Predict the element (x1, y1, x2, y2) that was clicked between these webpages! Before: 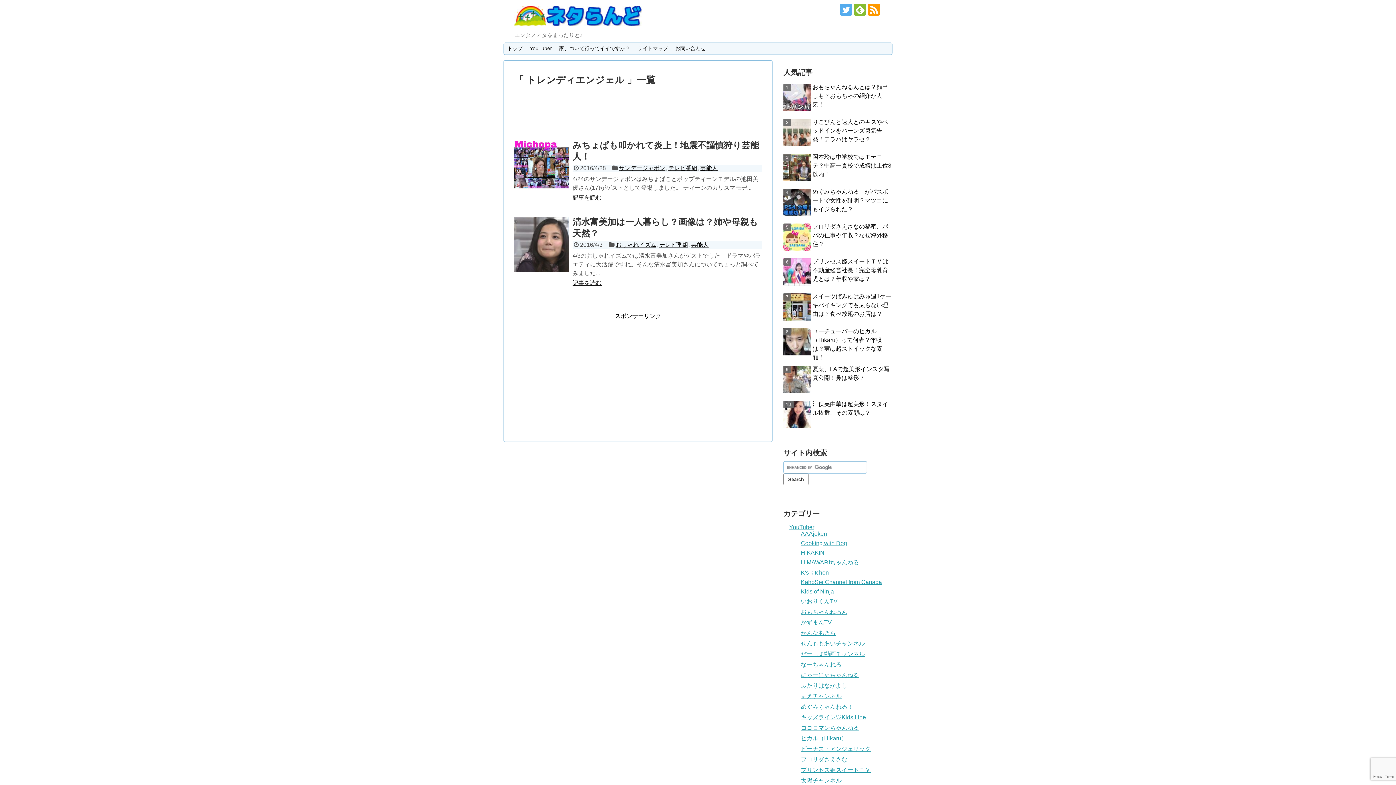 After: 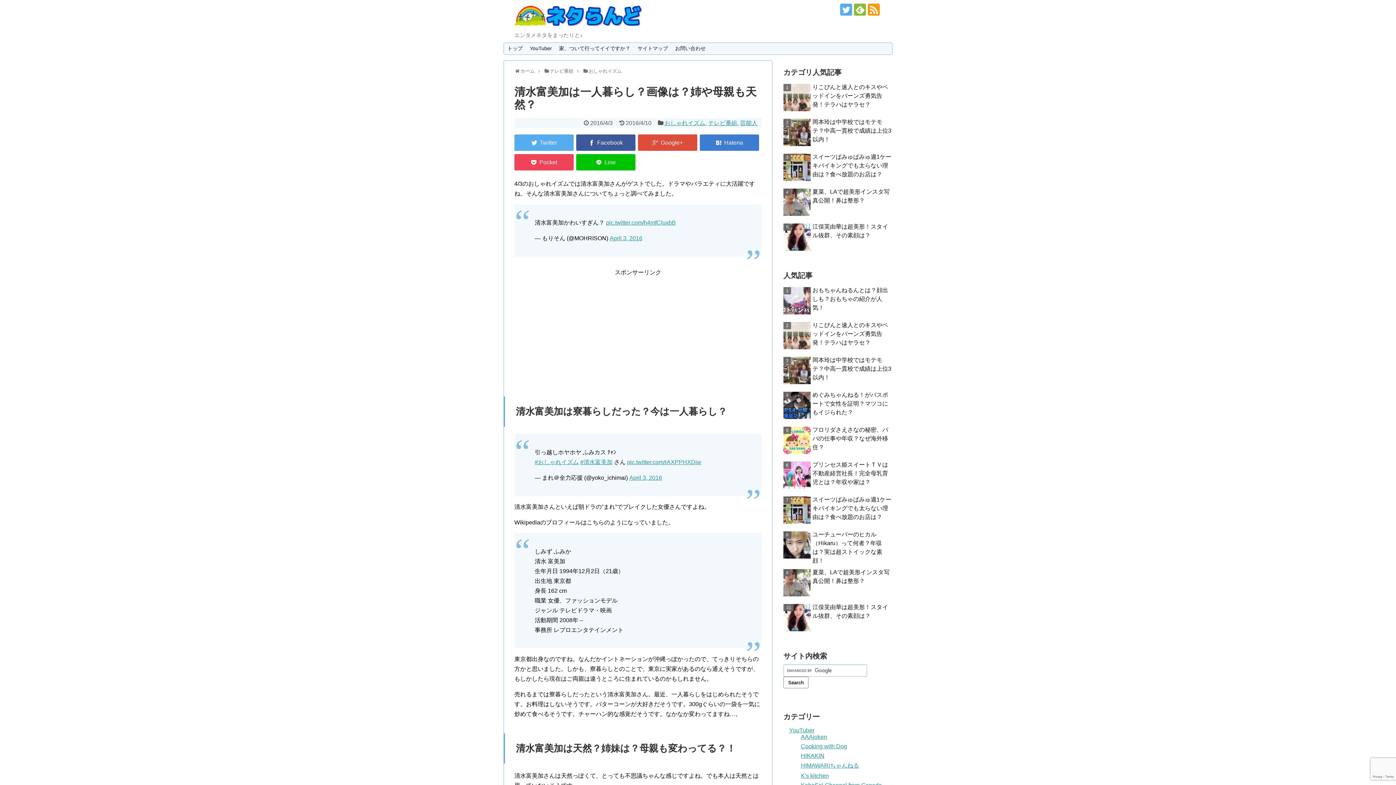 Action: bbox: (514, 217, 569, 271)